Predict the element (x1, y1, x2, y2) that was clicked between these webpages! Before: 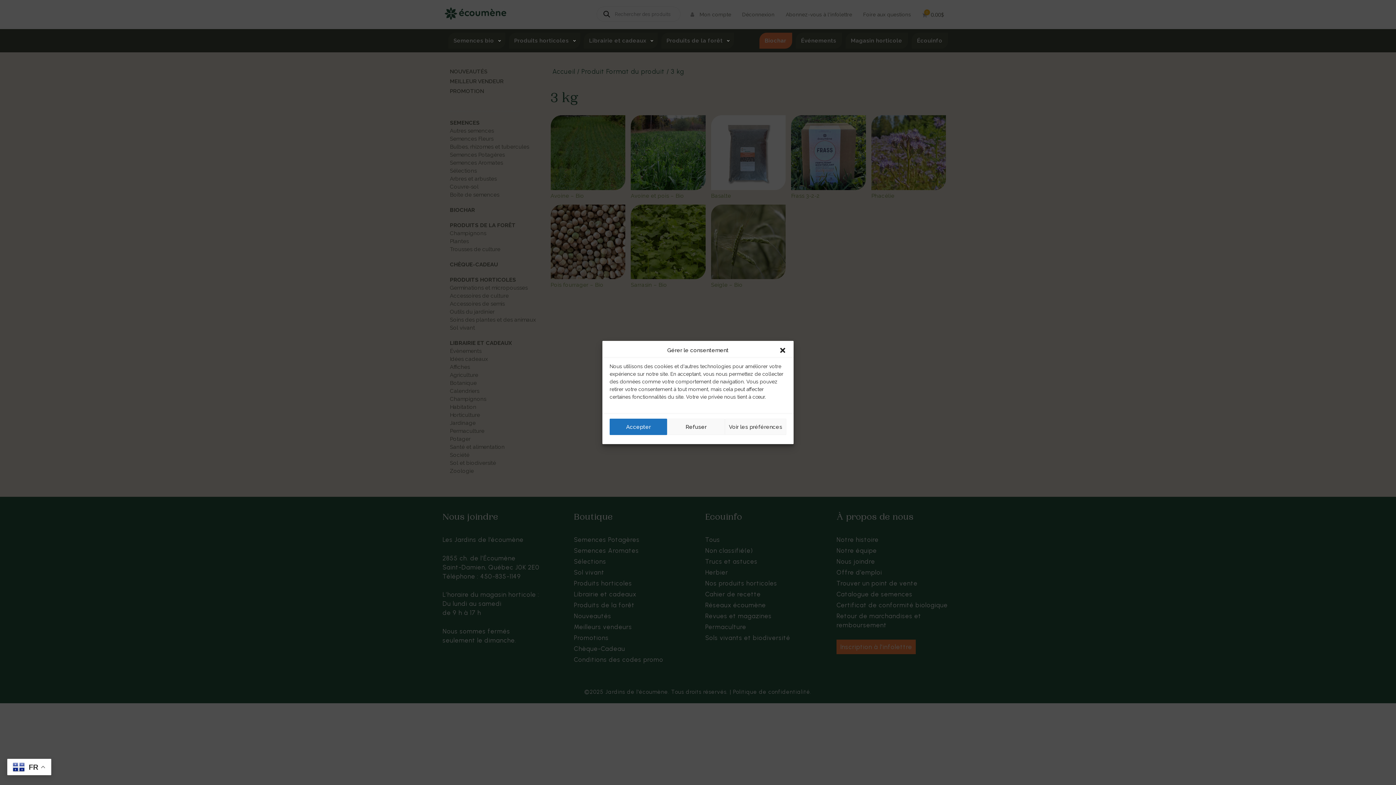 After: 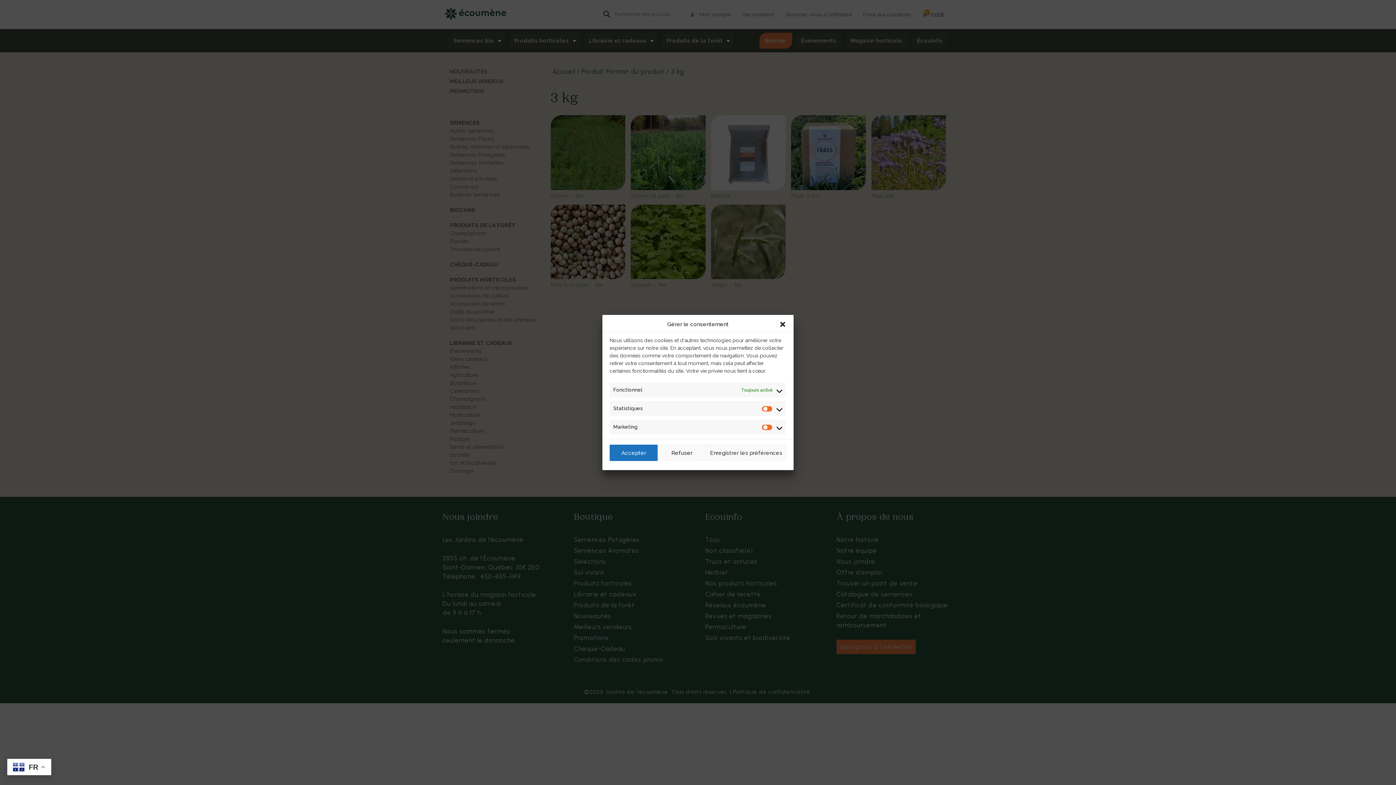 Action: label: Voir les préférences bbox: (725, 418, 786, 435)